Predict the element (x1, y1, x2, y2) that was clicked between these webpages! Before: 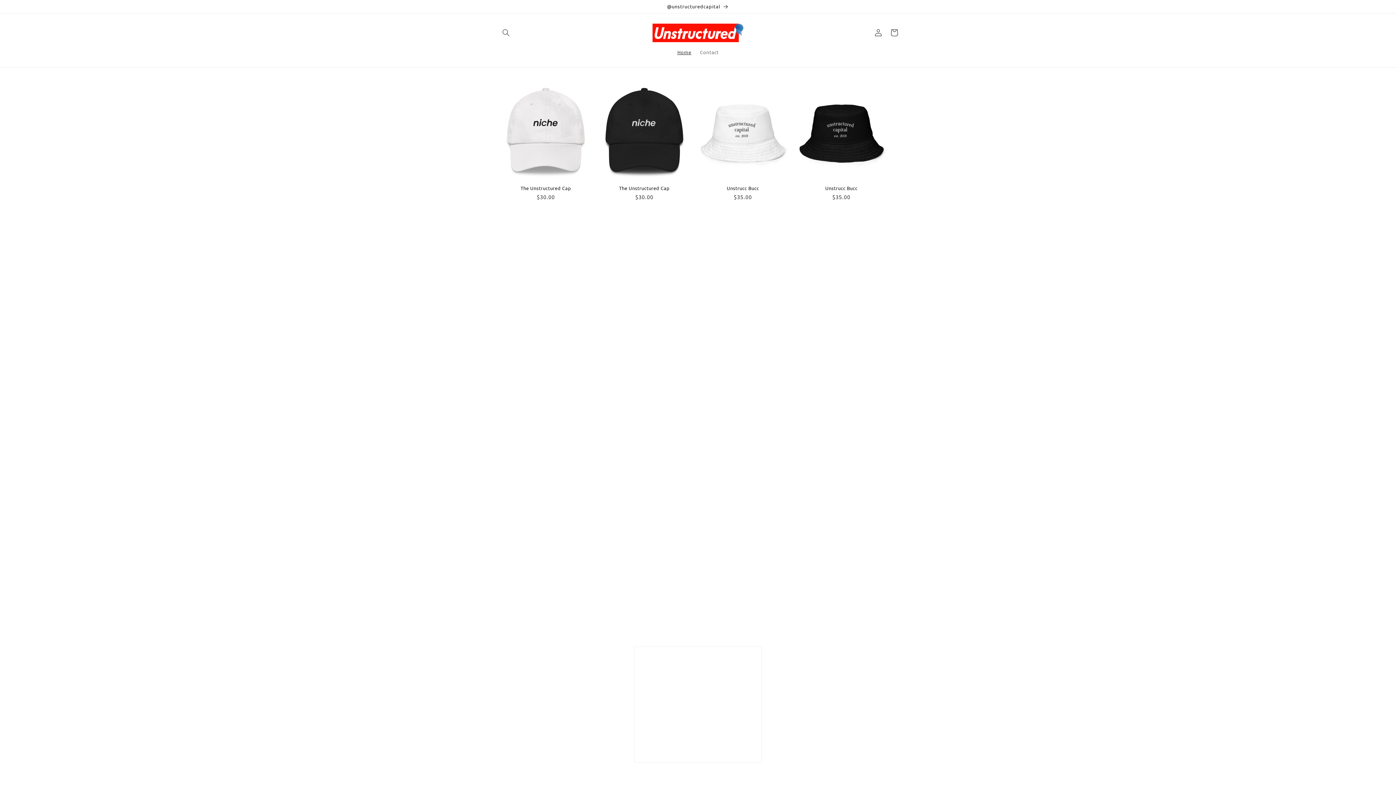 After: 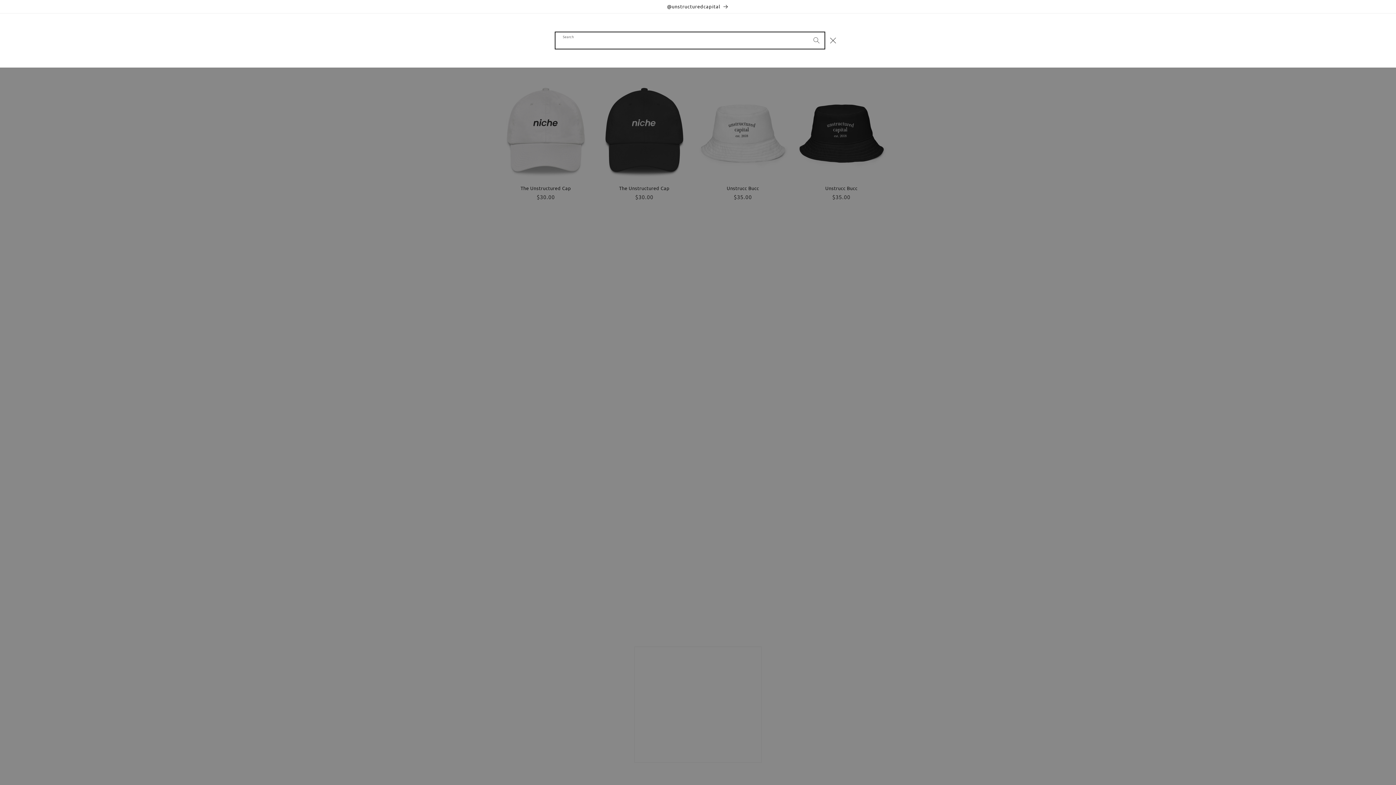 Action: label: Search bbox: (498, 24, 514, 40)